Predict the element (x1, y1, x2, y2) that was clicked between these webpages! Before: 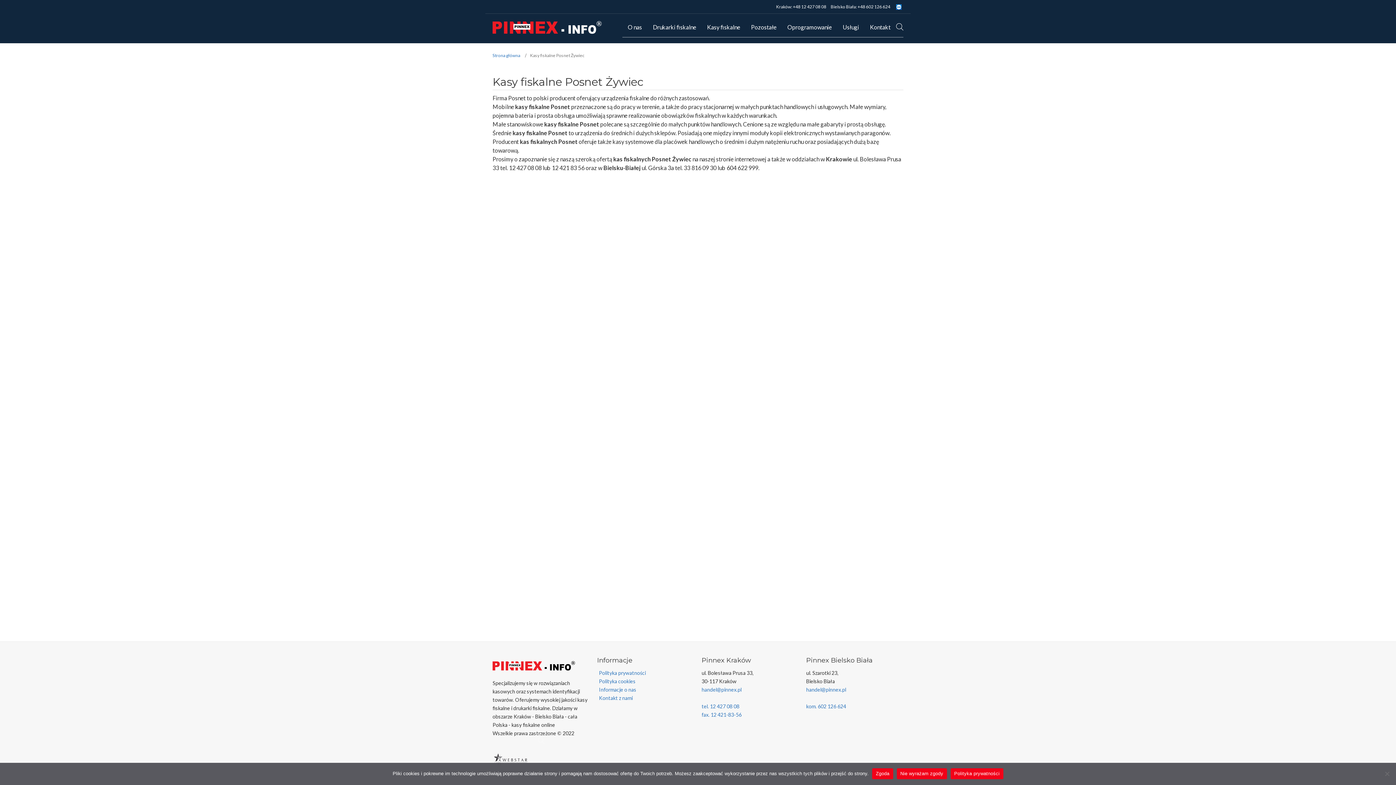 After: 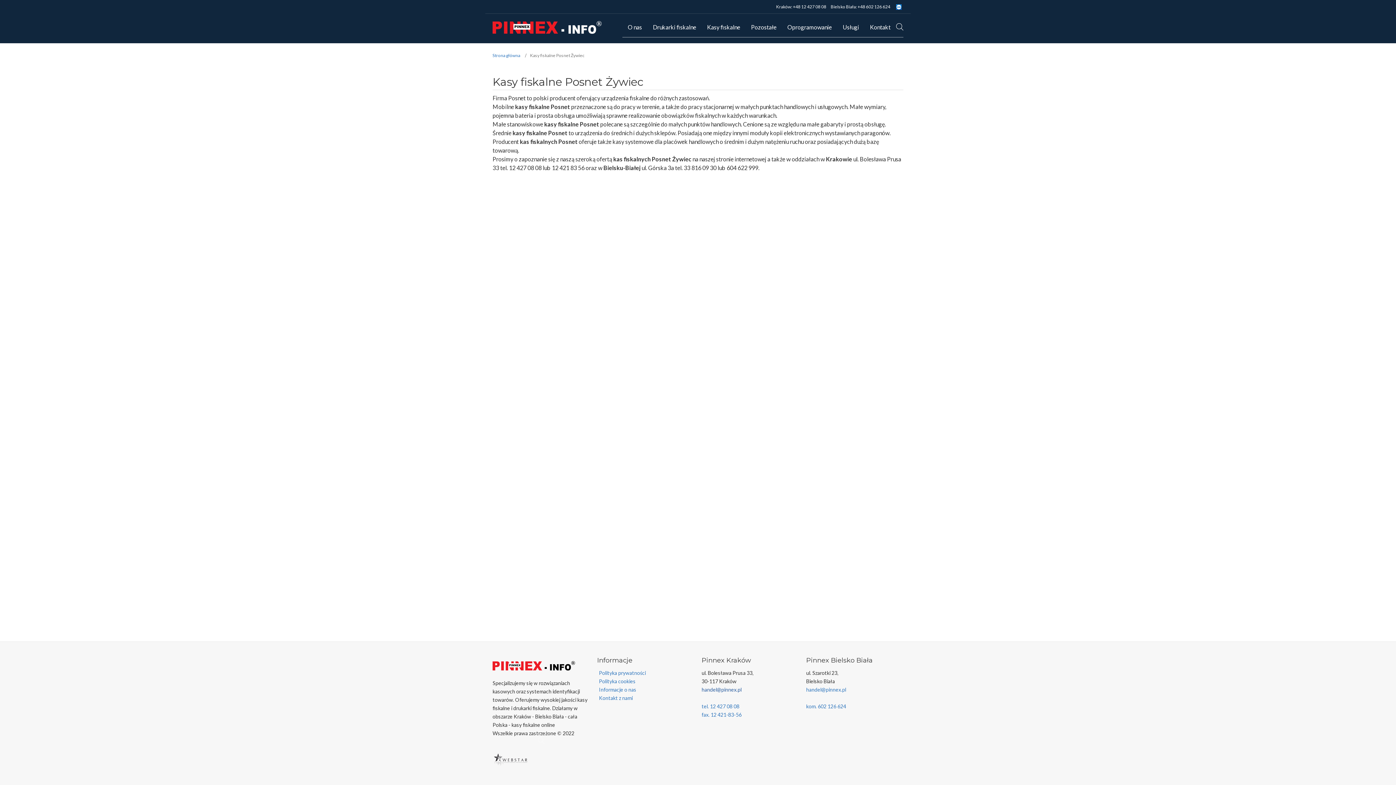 Action: bbox: (701, 687, 741, 693) label: handel@pinnex.pl